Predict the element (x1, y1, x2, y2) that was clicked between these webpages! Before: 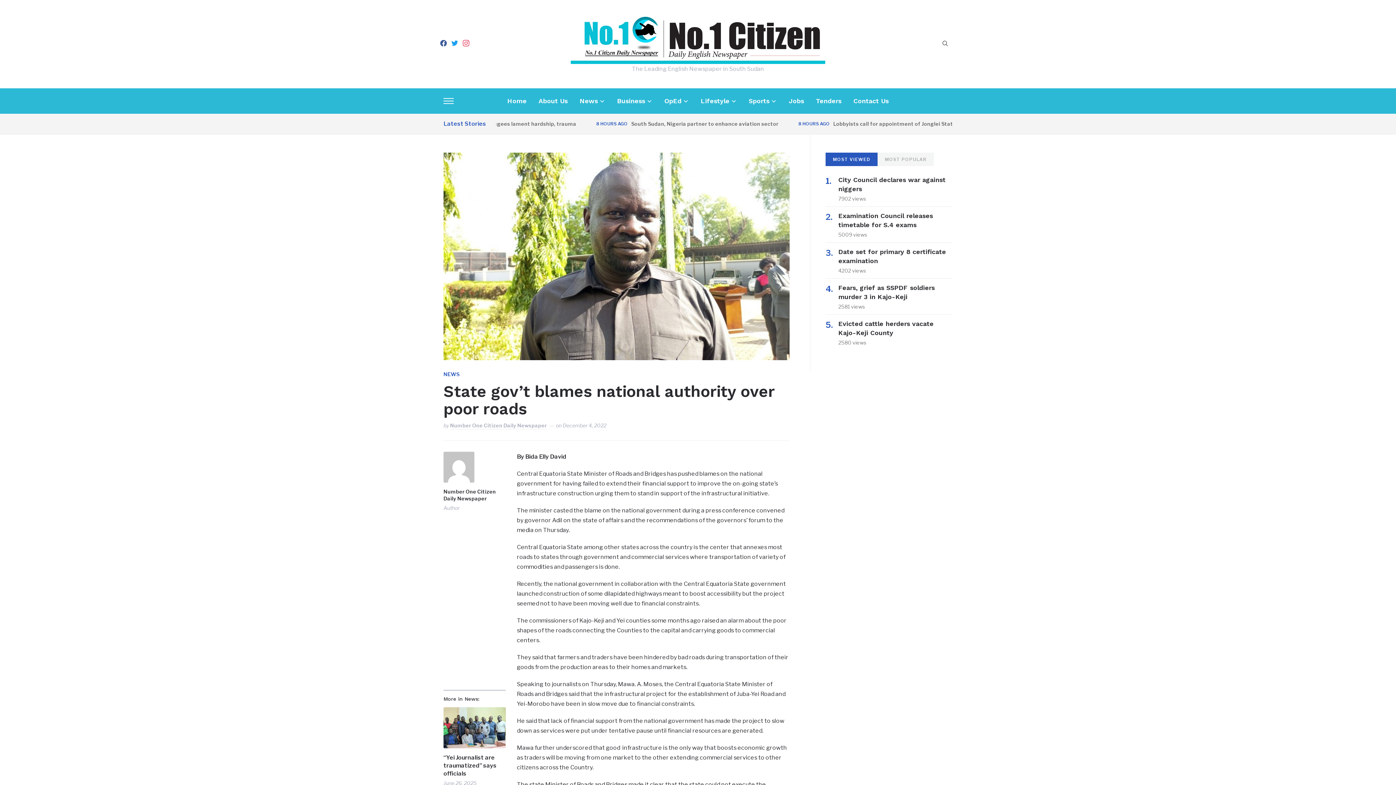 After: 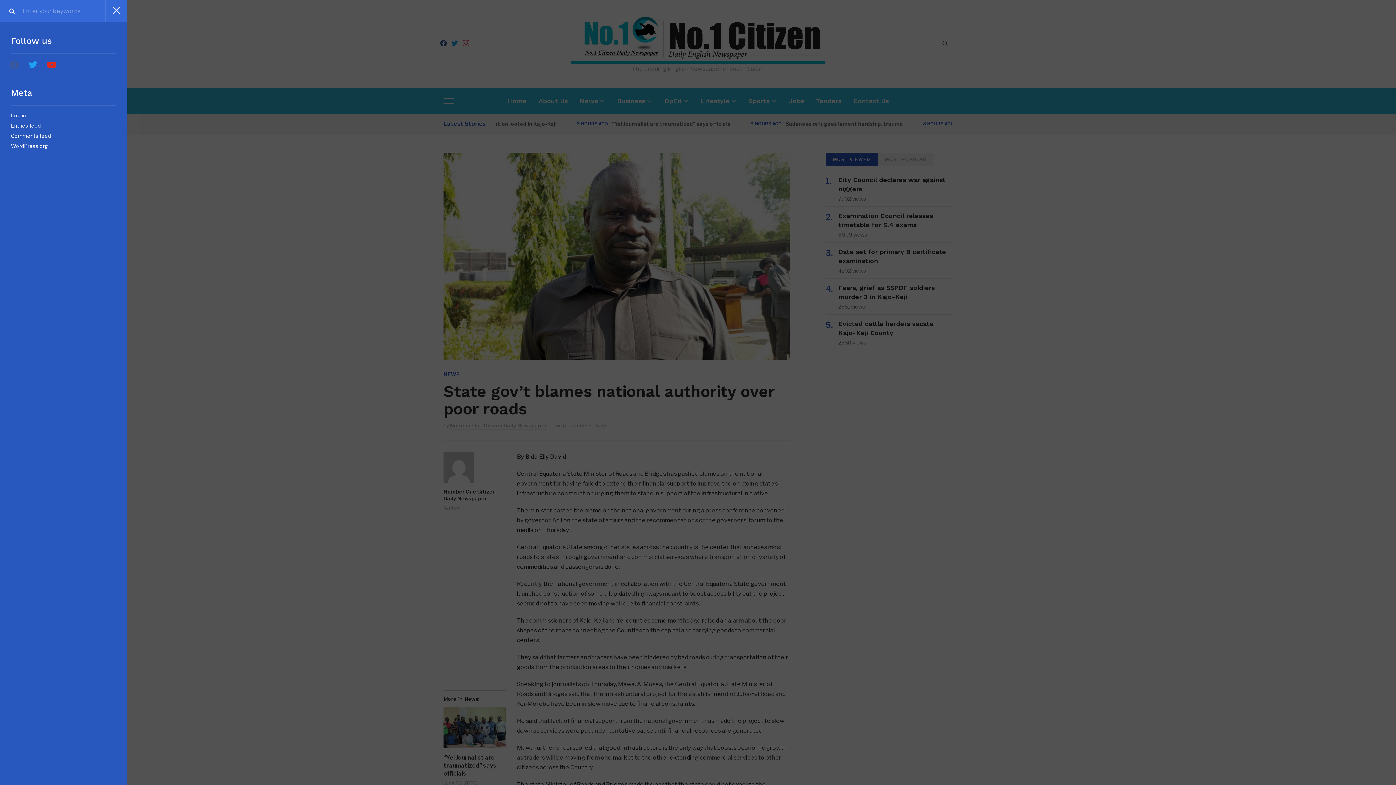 Action: label: Toggle sidebar & navigation bbox: (443, 94, 453, 107)